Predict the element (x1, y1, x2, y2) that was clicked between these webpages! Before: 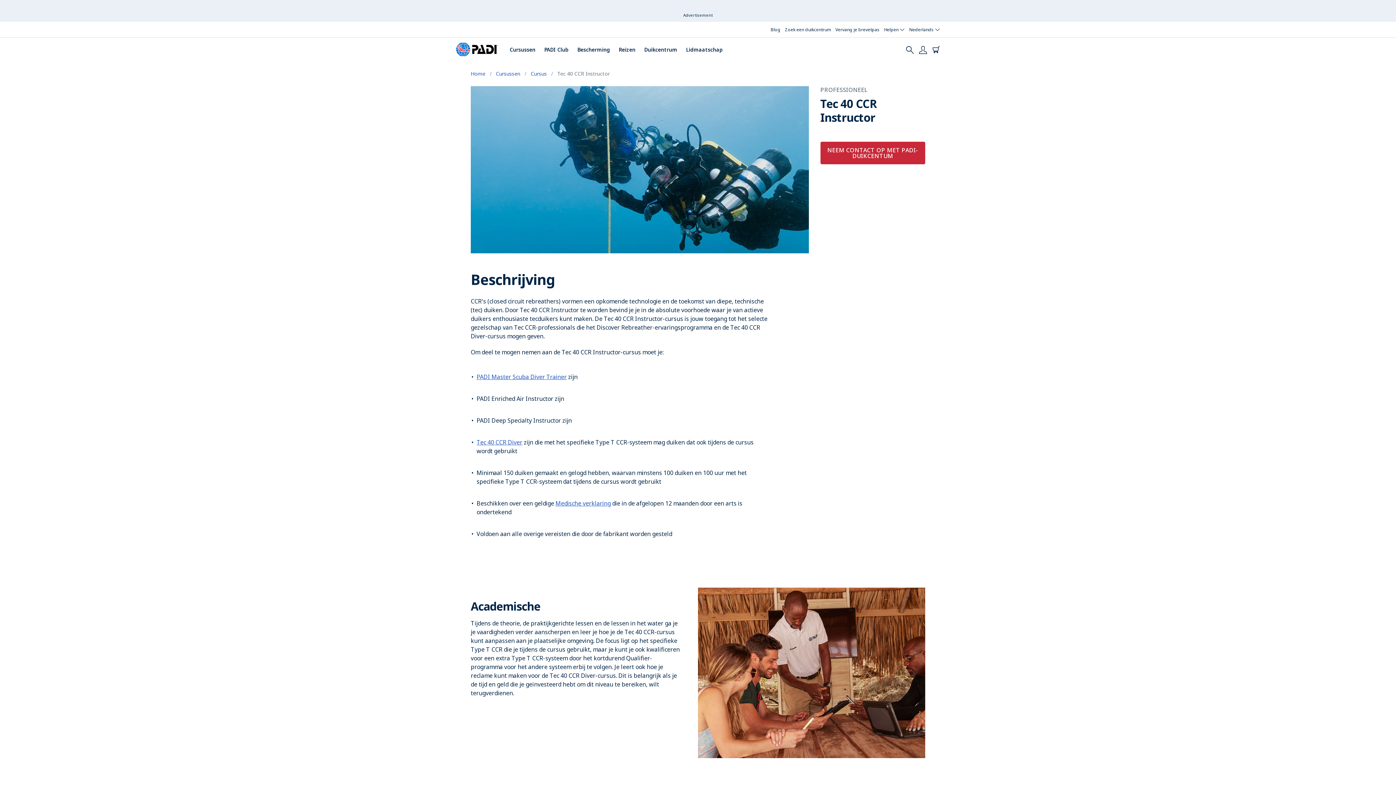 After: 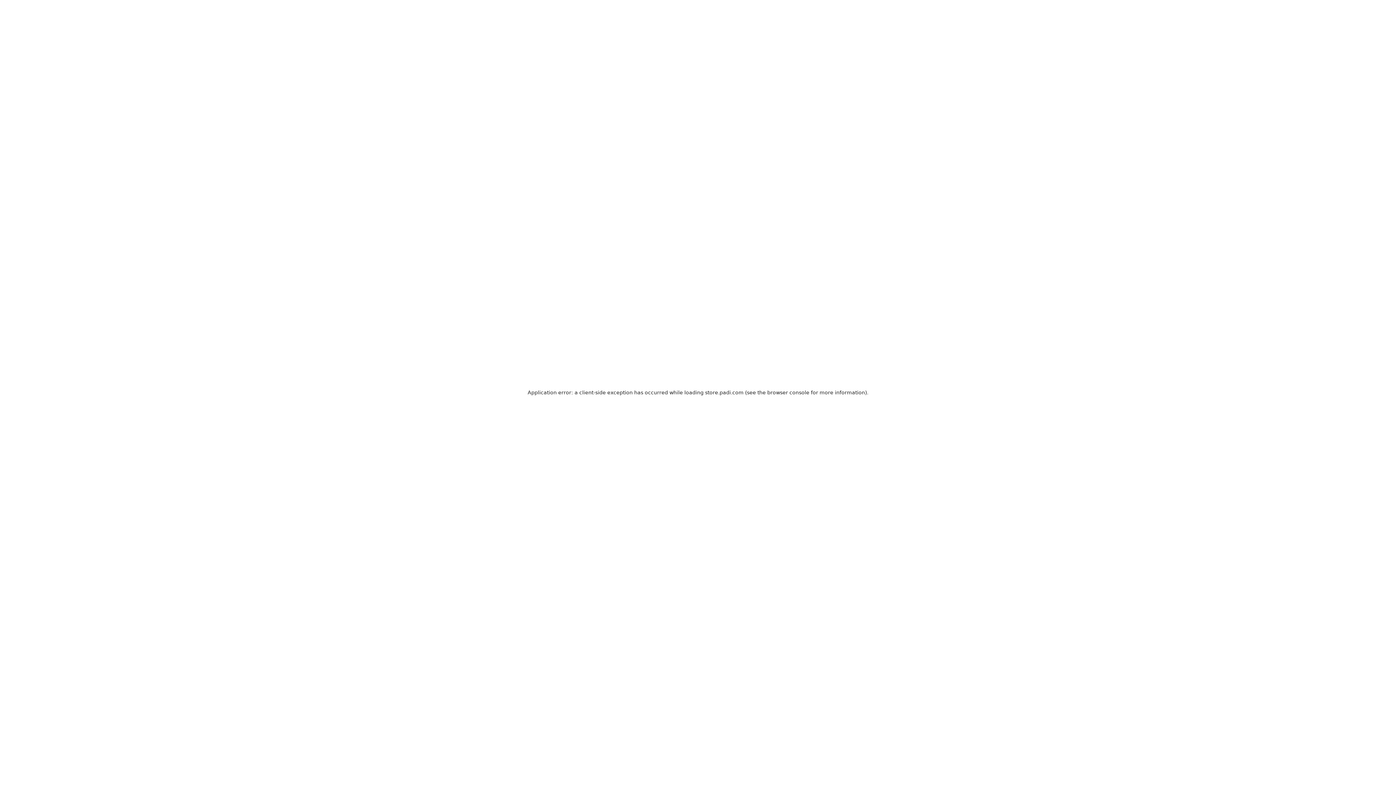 Action: bbox: (530, 48, 546, 55) label: Cursus